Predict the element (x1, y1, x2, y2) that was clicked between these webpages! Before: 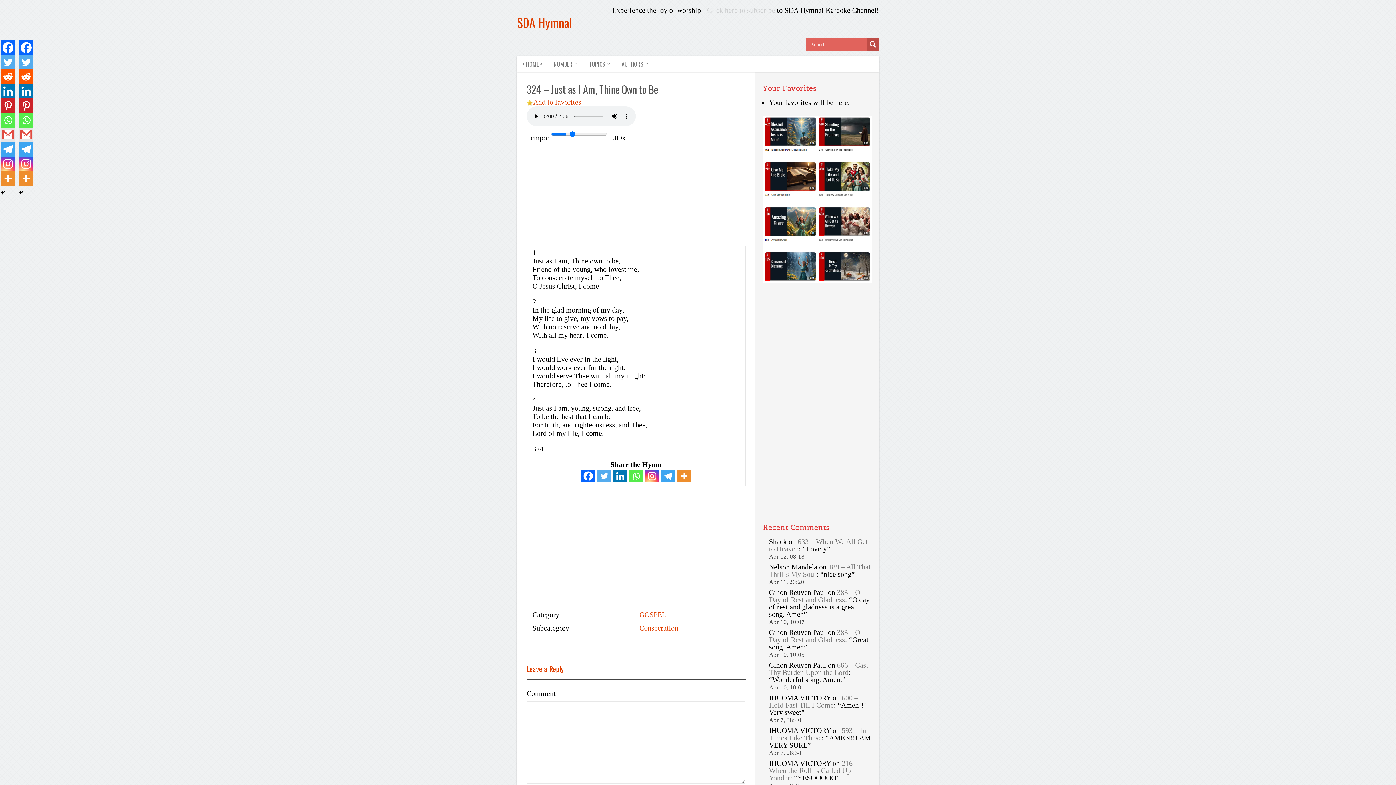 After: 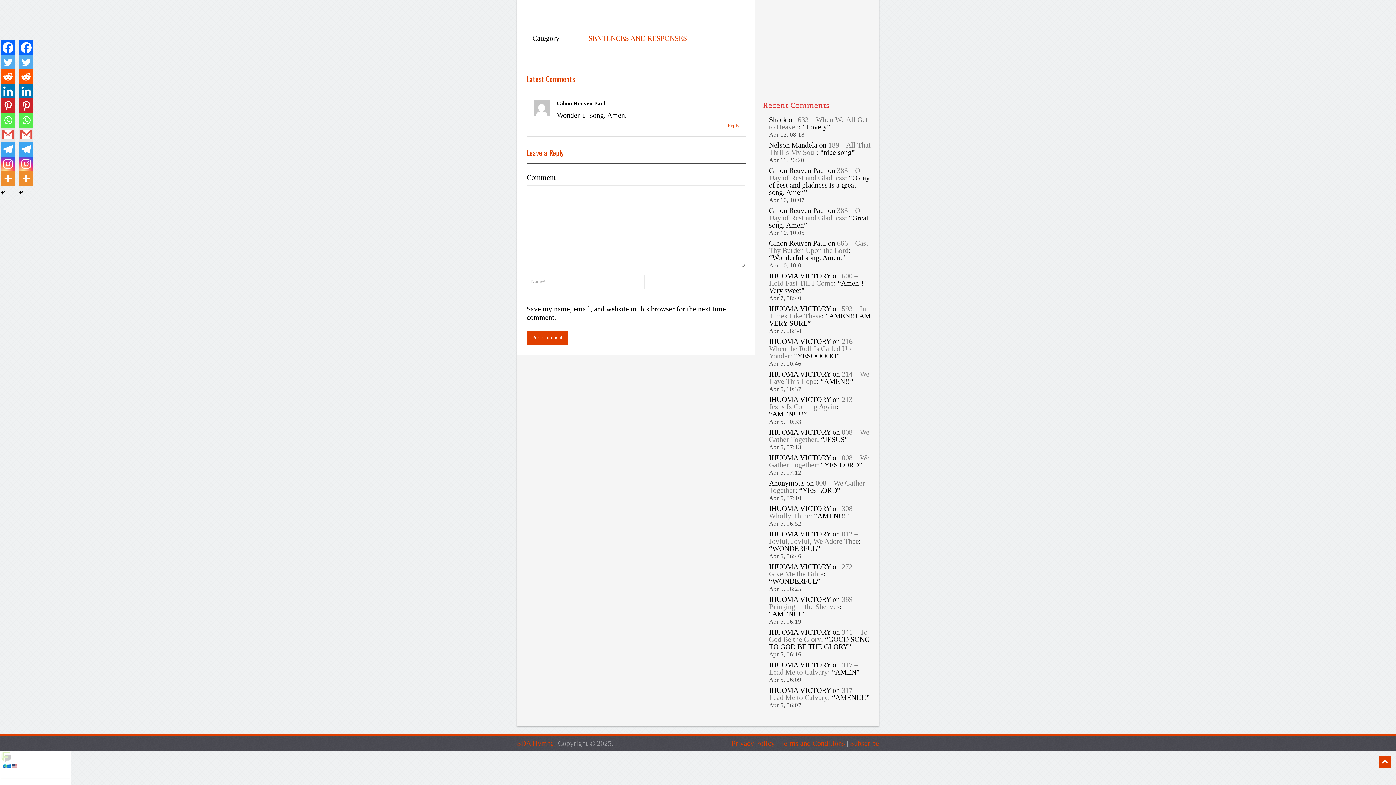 Action: label: 666 – Cast Thy Burden Upon the Lord bbox: (769, 661, 868, 676)